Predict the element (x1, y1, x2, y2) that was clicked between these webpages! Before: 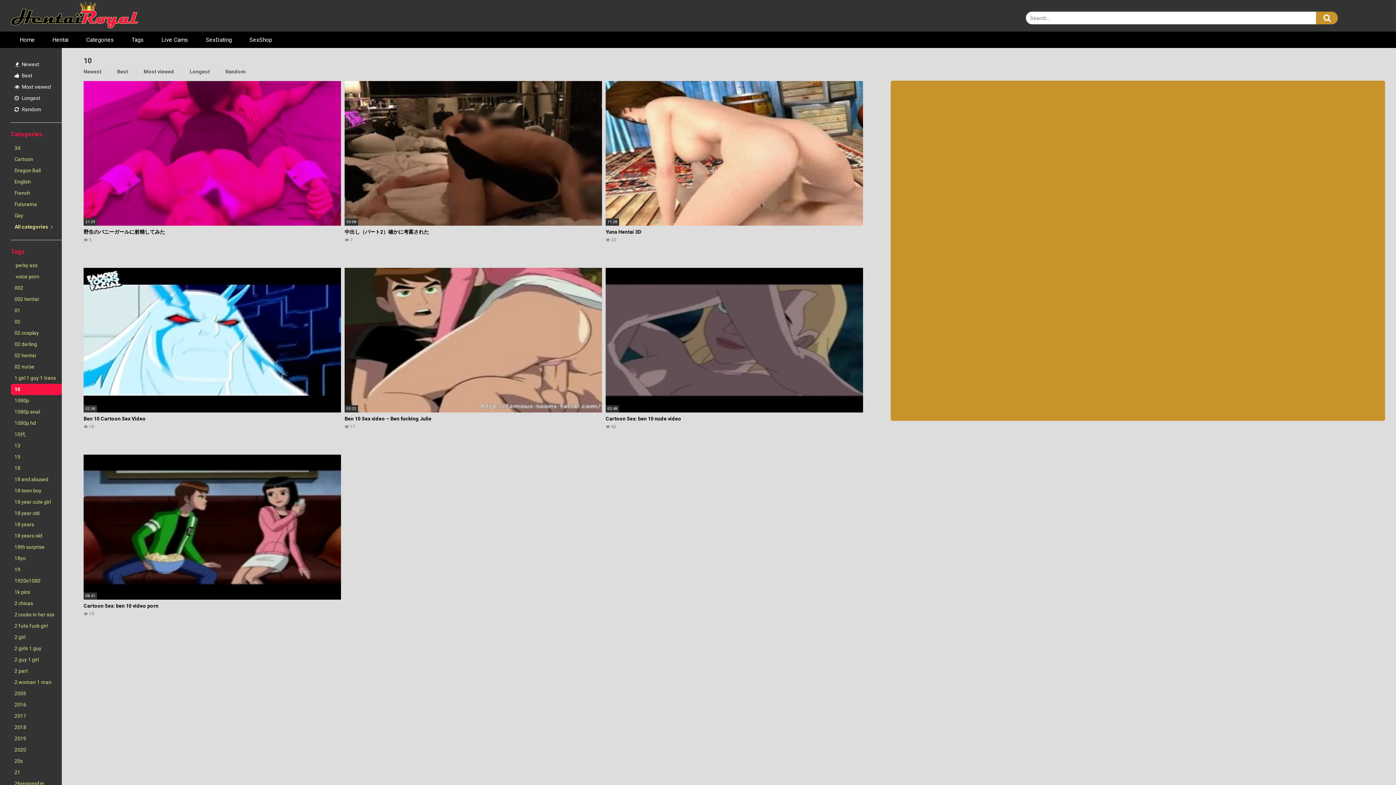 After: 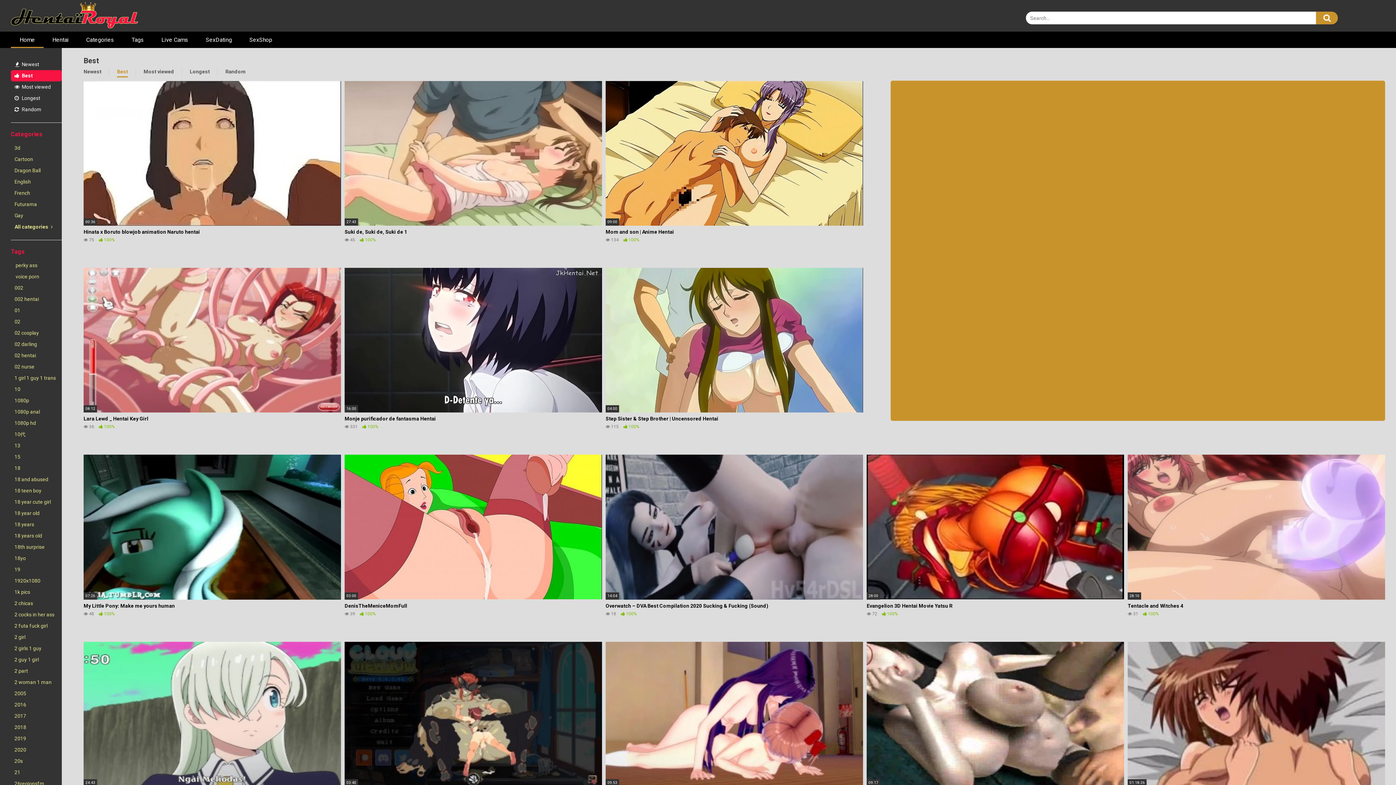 Action: label:  Best bbox: (10, 70, 61, 81)